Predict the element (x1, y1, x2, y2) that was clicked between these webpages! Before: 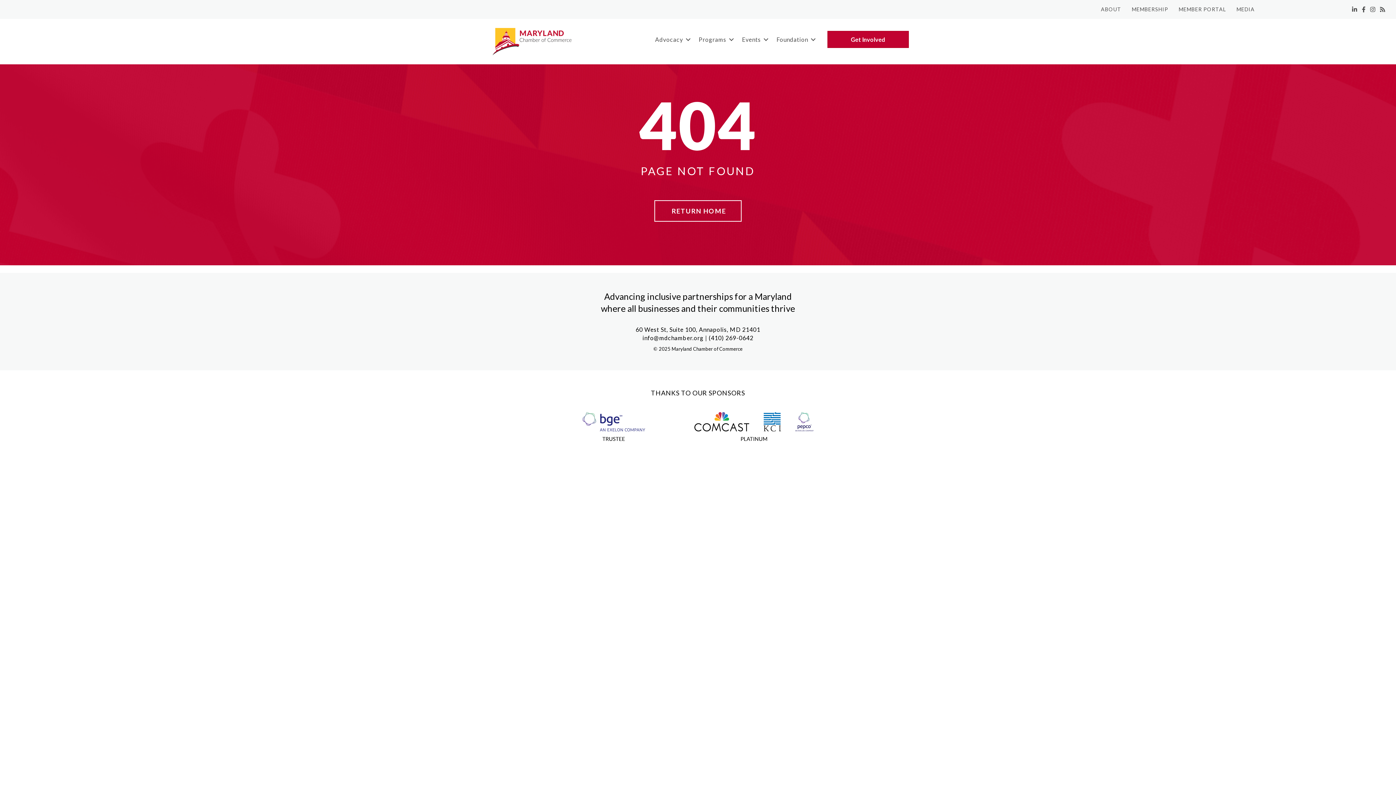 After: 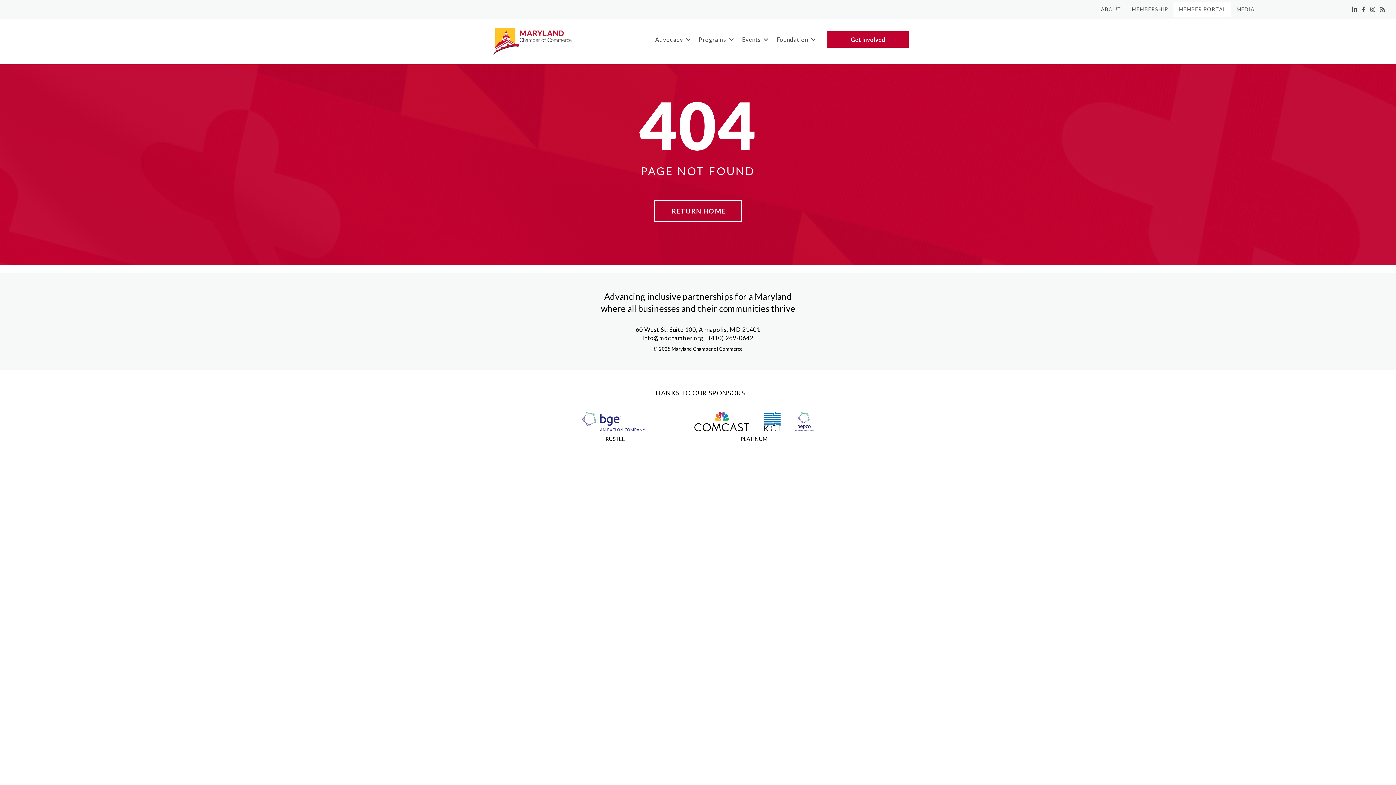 Action: bbox: (1173, 1, 1231, 17) label: MEMBER PORTAL